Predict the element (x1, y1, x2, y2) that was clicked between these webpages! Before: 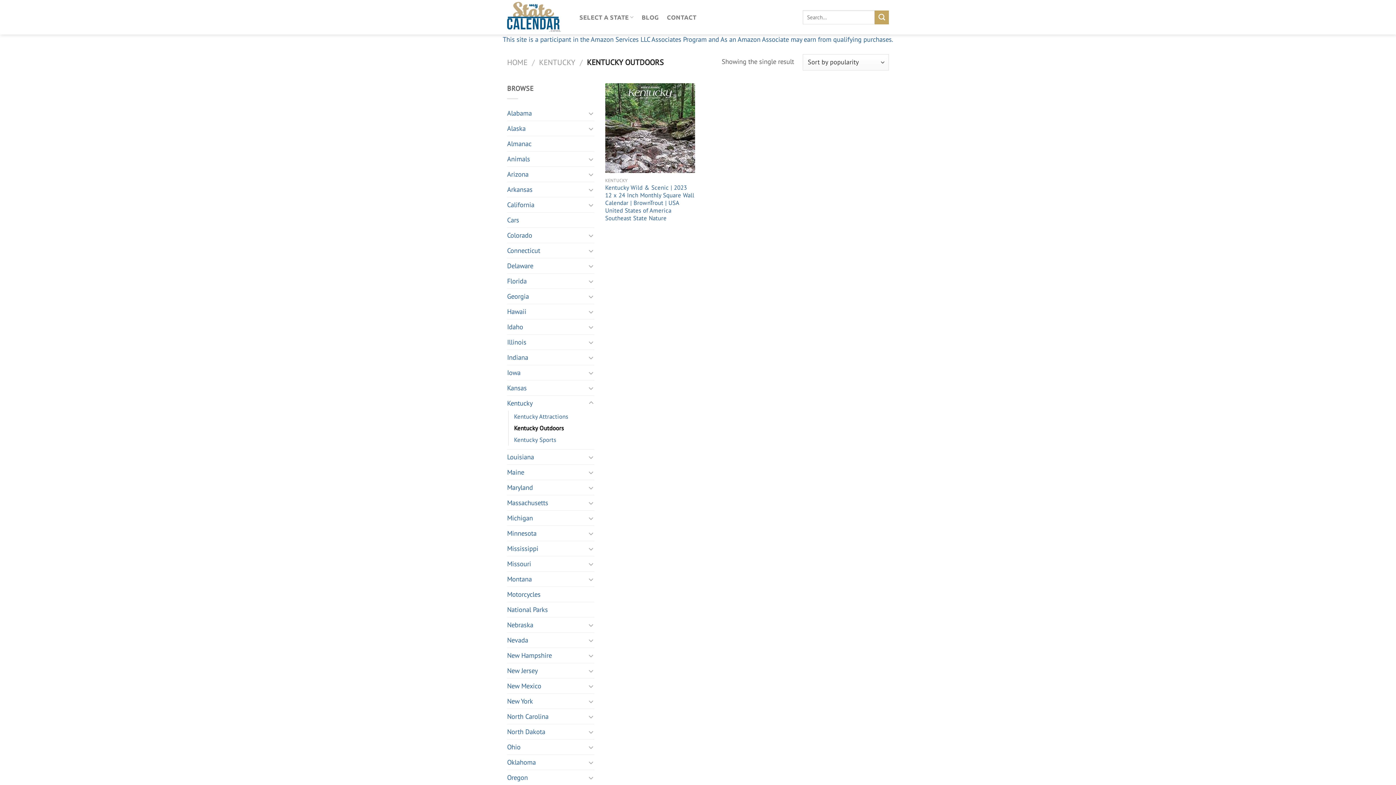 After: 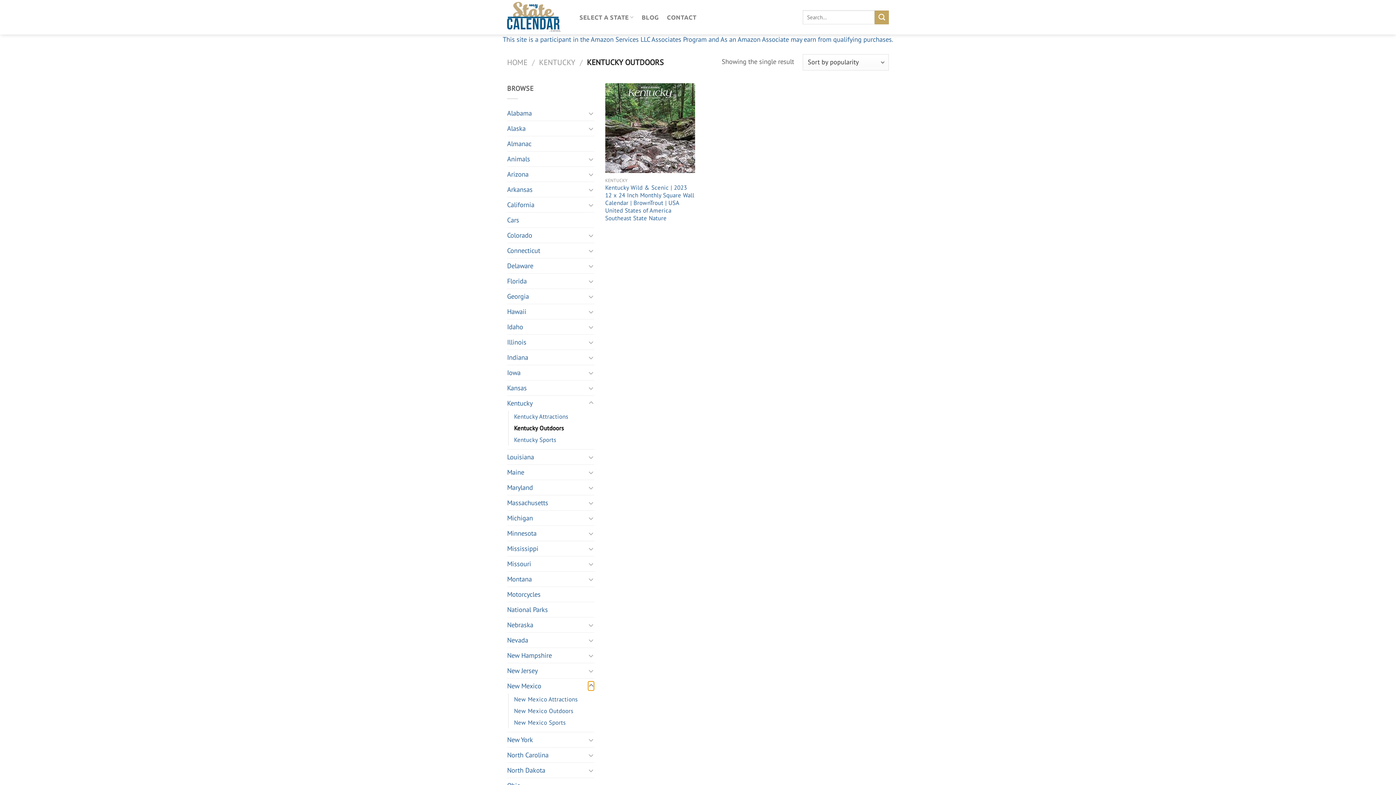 Action: bbox: (588, 681, 594, 691) label: Toggle